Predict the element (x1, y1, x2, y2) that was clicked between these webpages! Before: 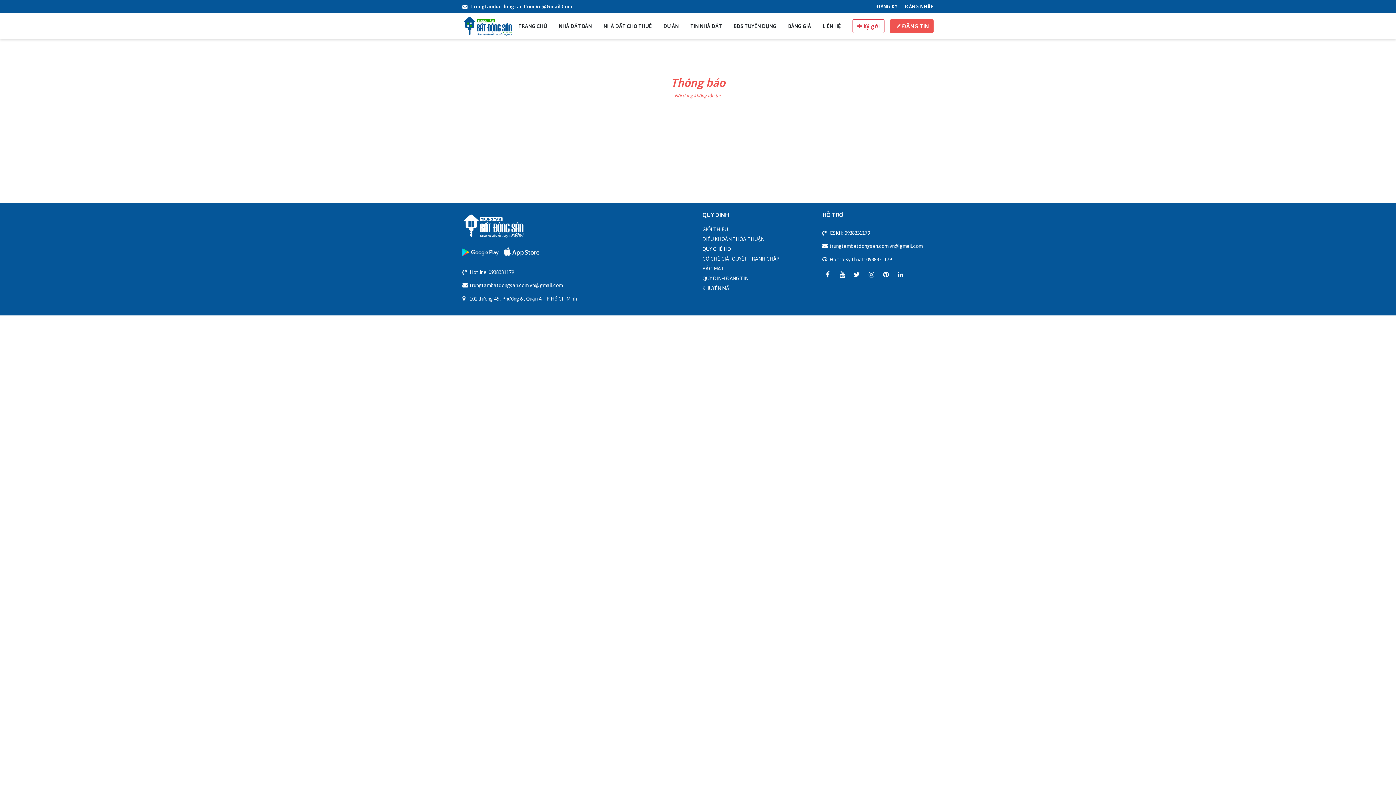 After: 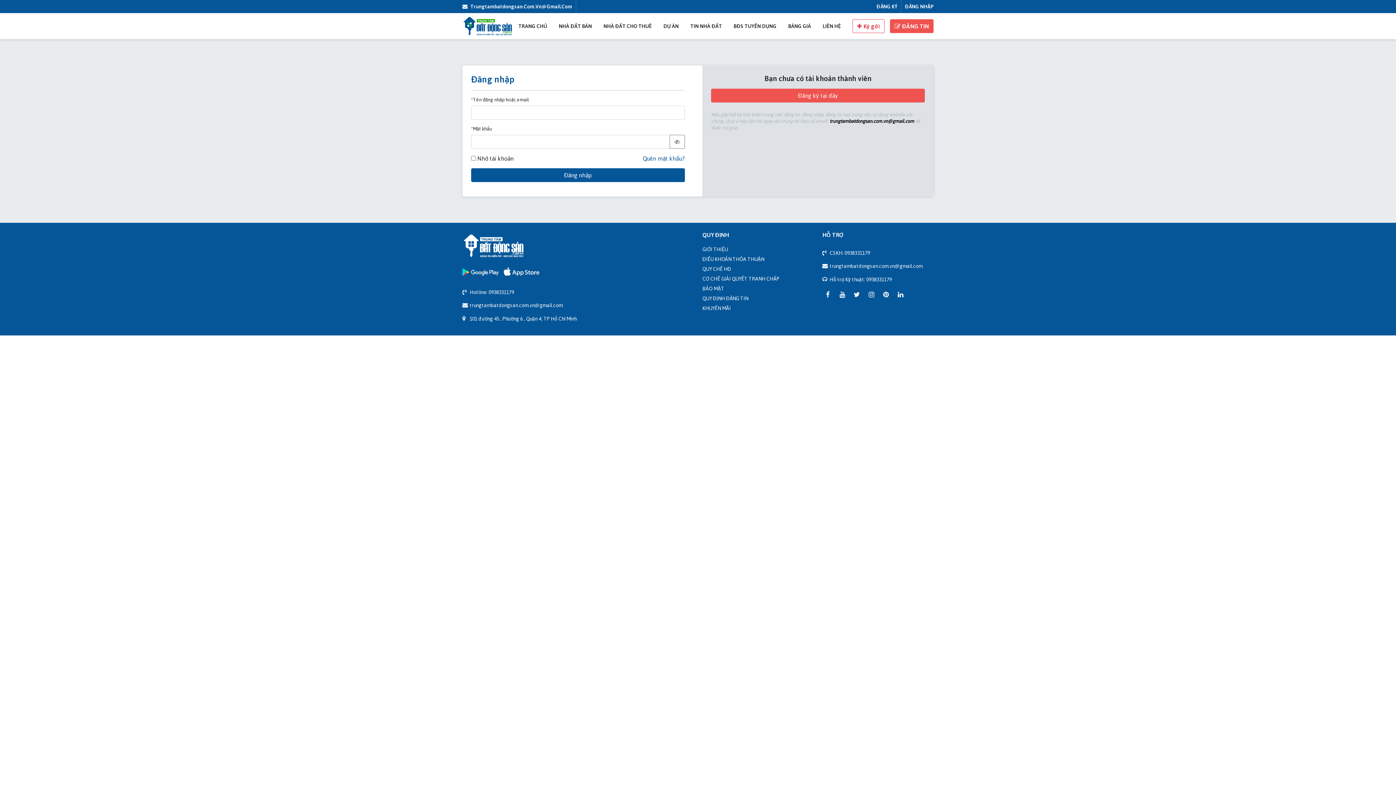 Action: label: ĐĂNG NHẬP bbox: (905, 0, 933, 13)